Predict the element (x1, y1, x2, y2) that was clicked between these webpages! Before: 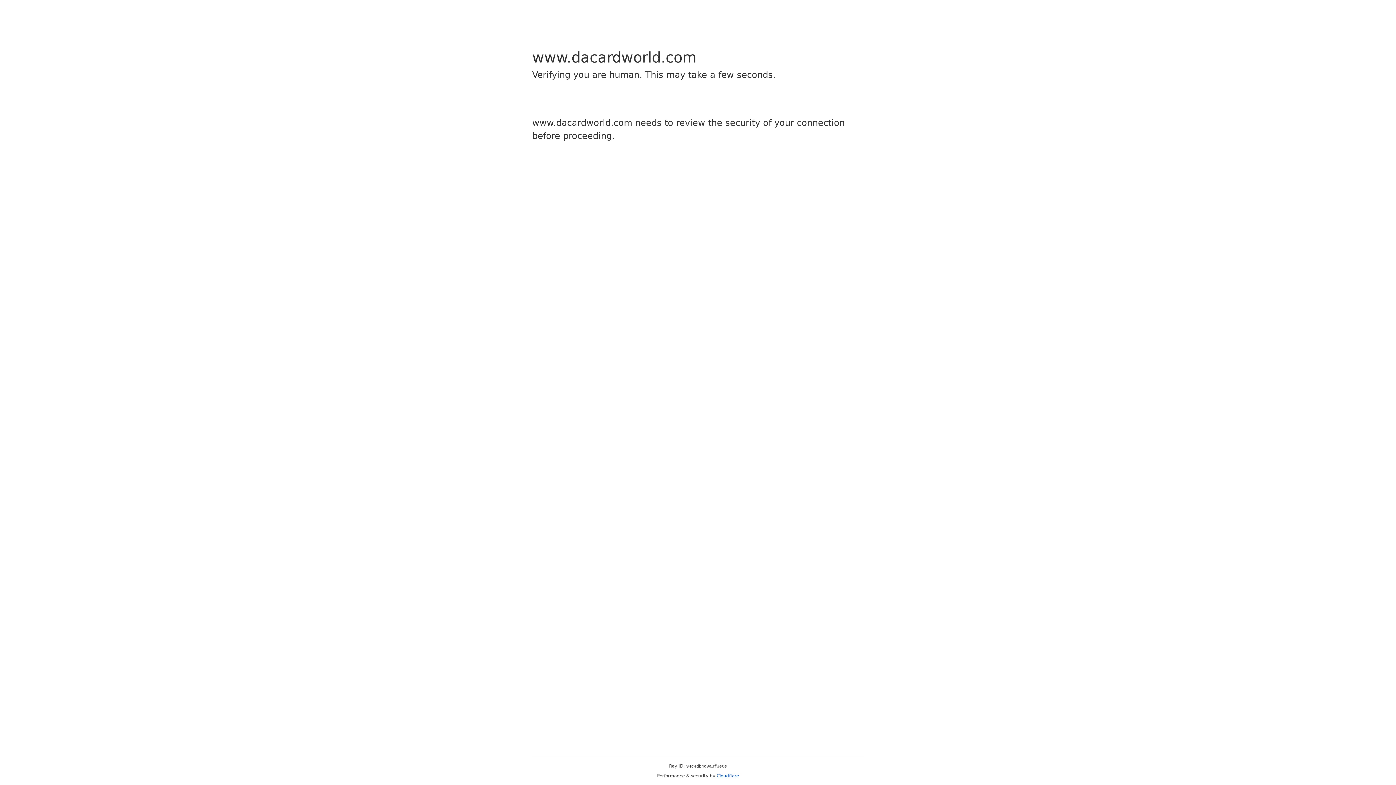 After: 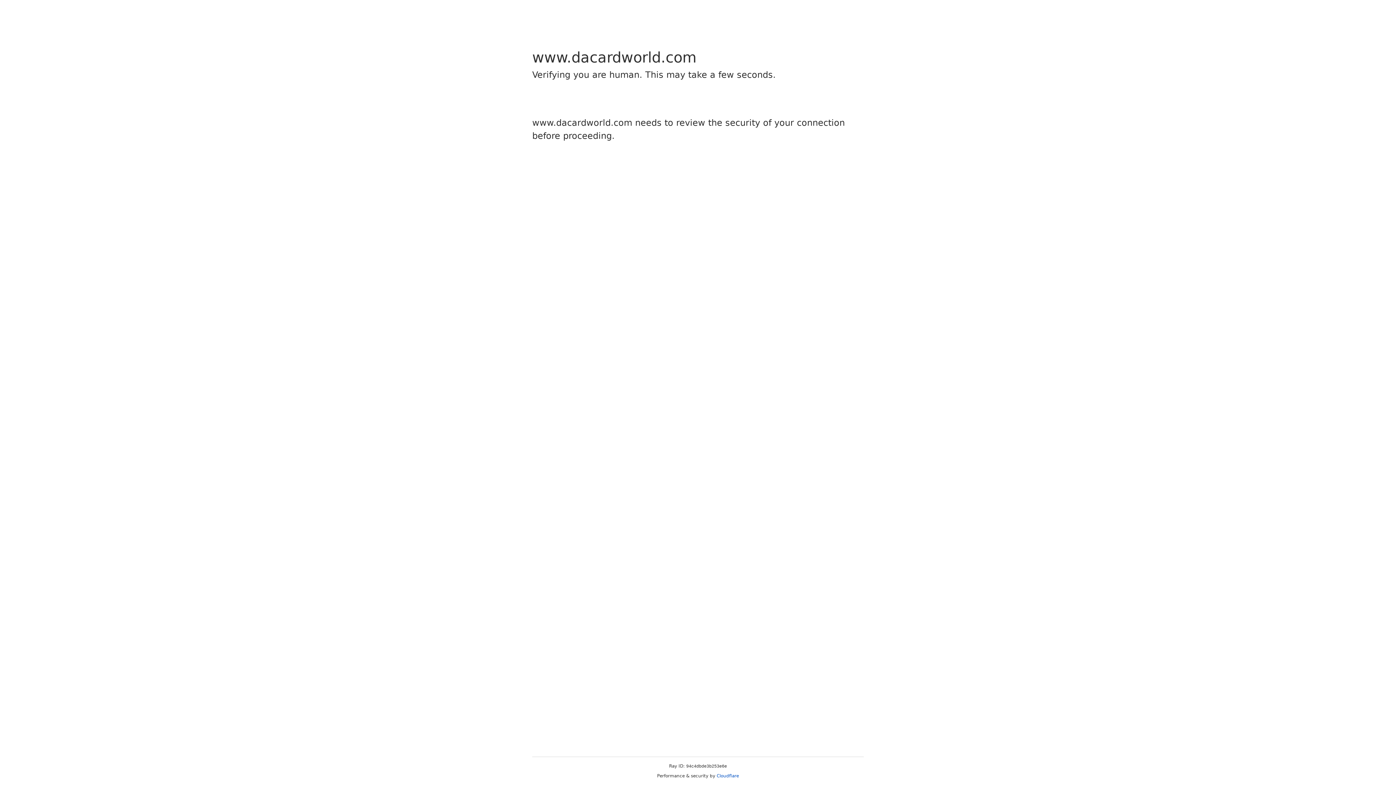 Action: label: Cloudflare bbox: (716, 773, 739, 778)